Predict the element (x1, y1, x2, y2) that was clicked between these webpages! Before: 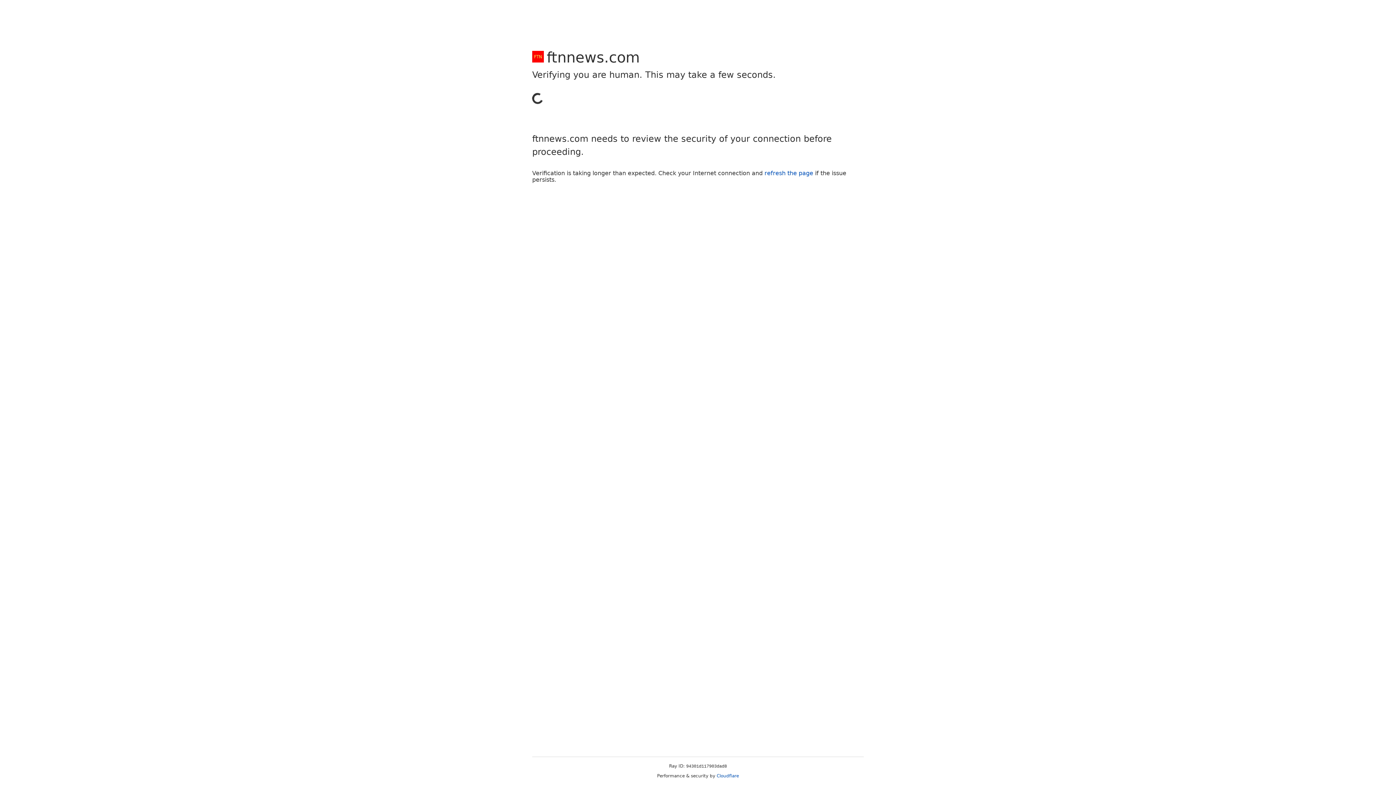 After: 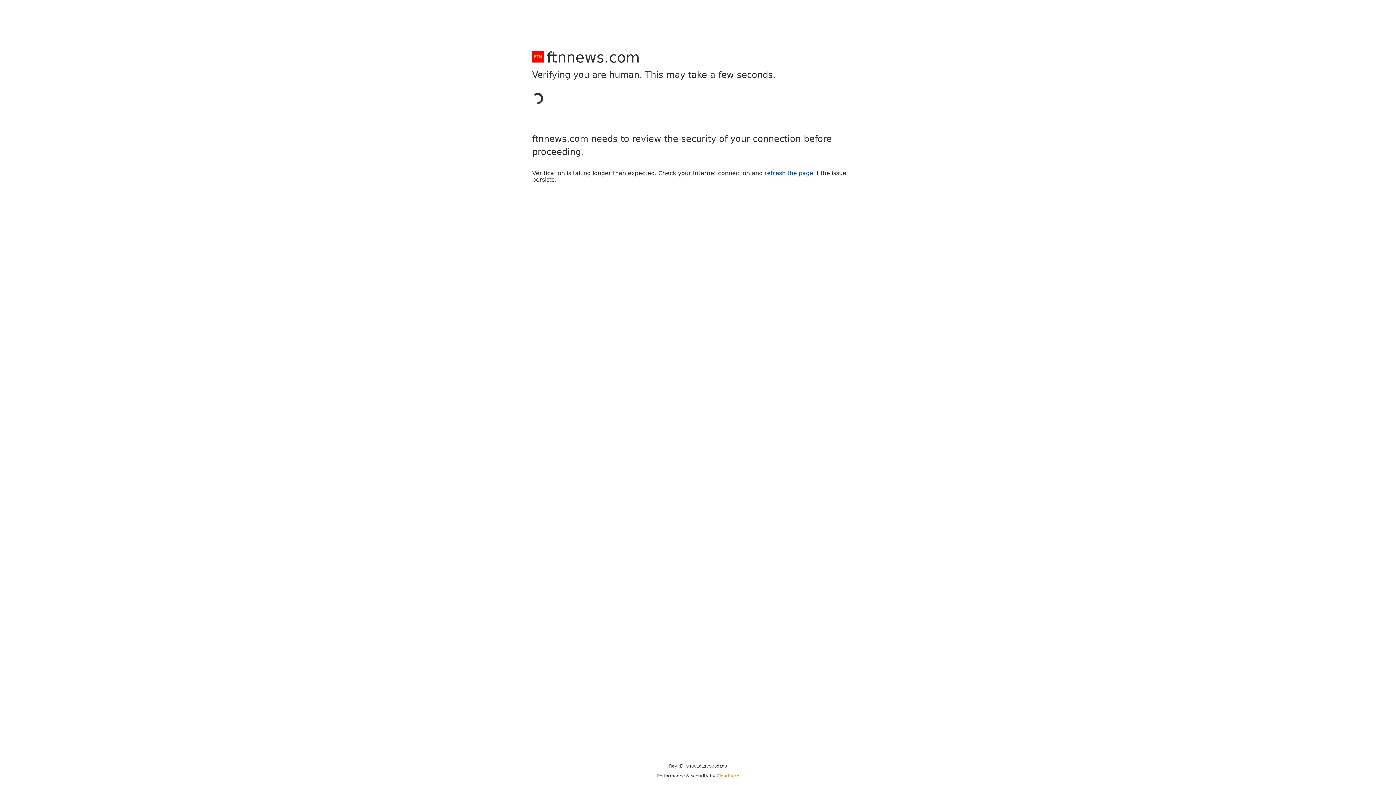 Action: label: Cloudflare bbox: (716, 773, 739, 778)